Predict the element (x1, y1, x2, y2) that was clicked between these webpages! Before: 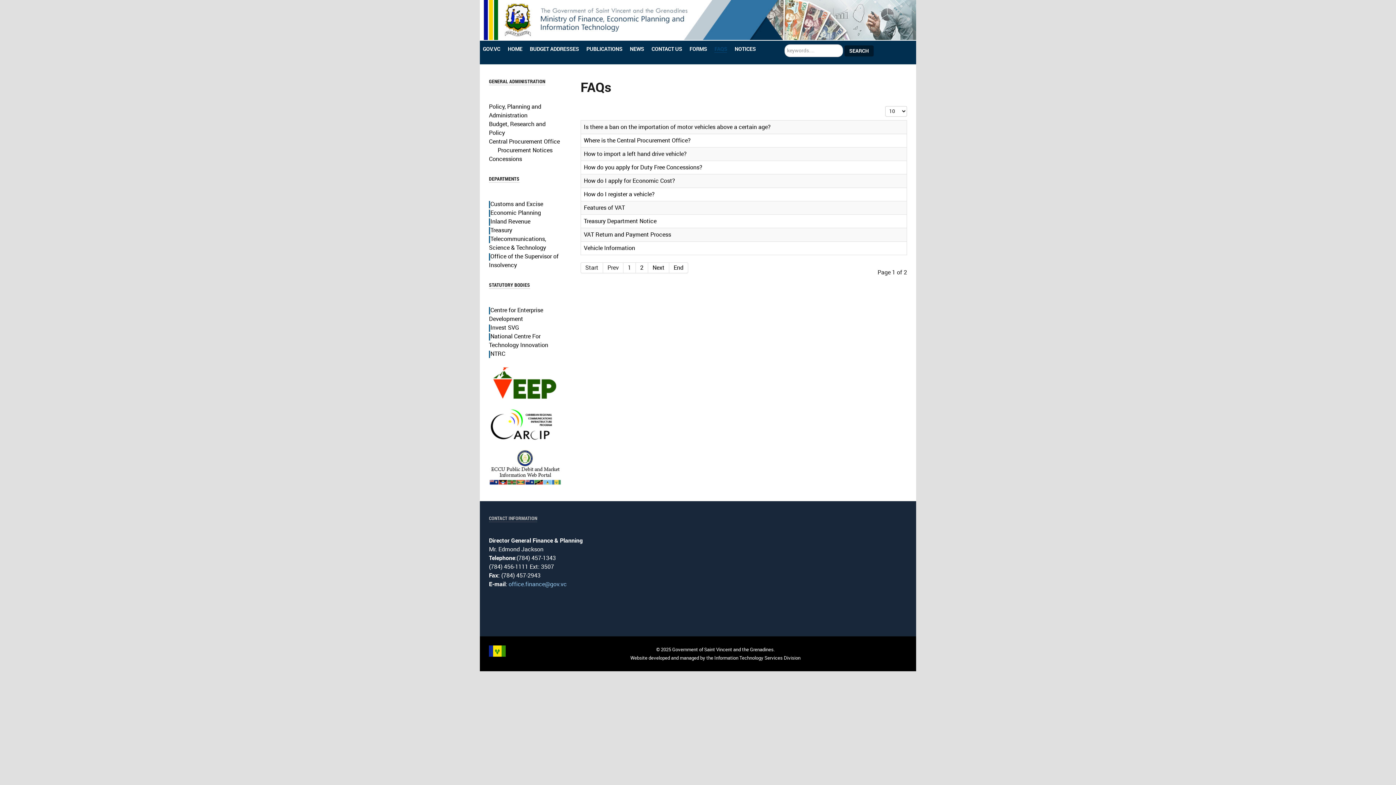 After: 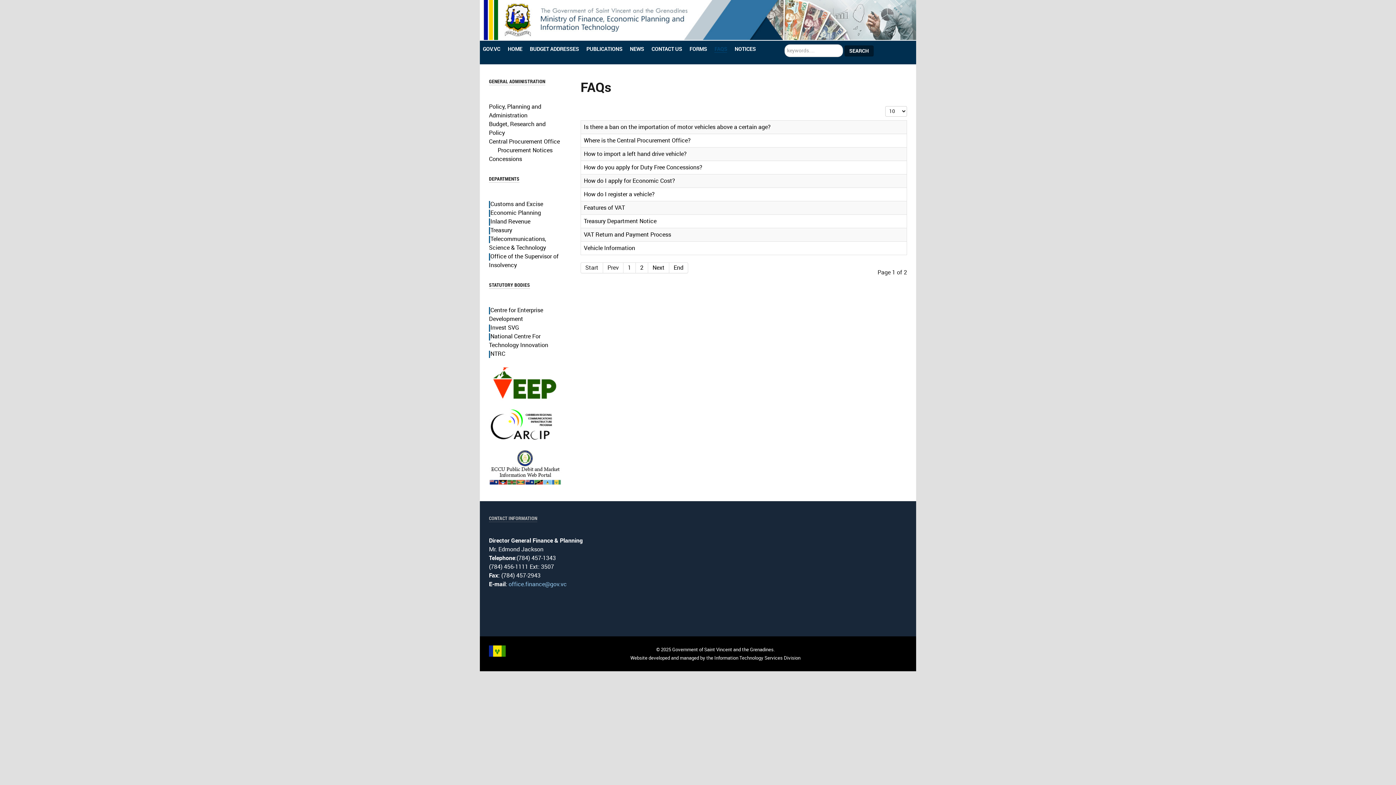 Action: bbox: (489, 380, 561, 386)